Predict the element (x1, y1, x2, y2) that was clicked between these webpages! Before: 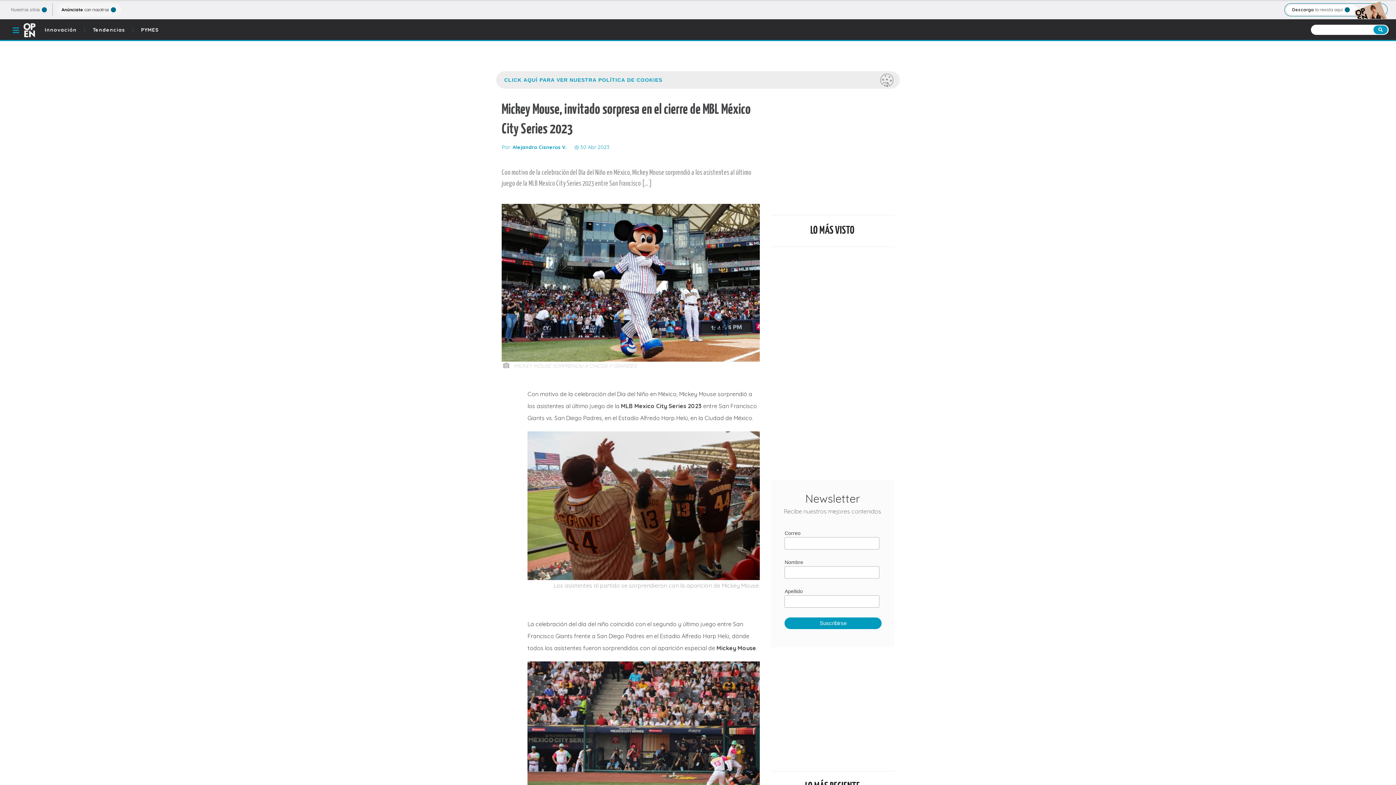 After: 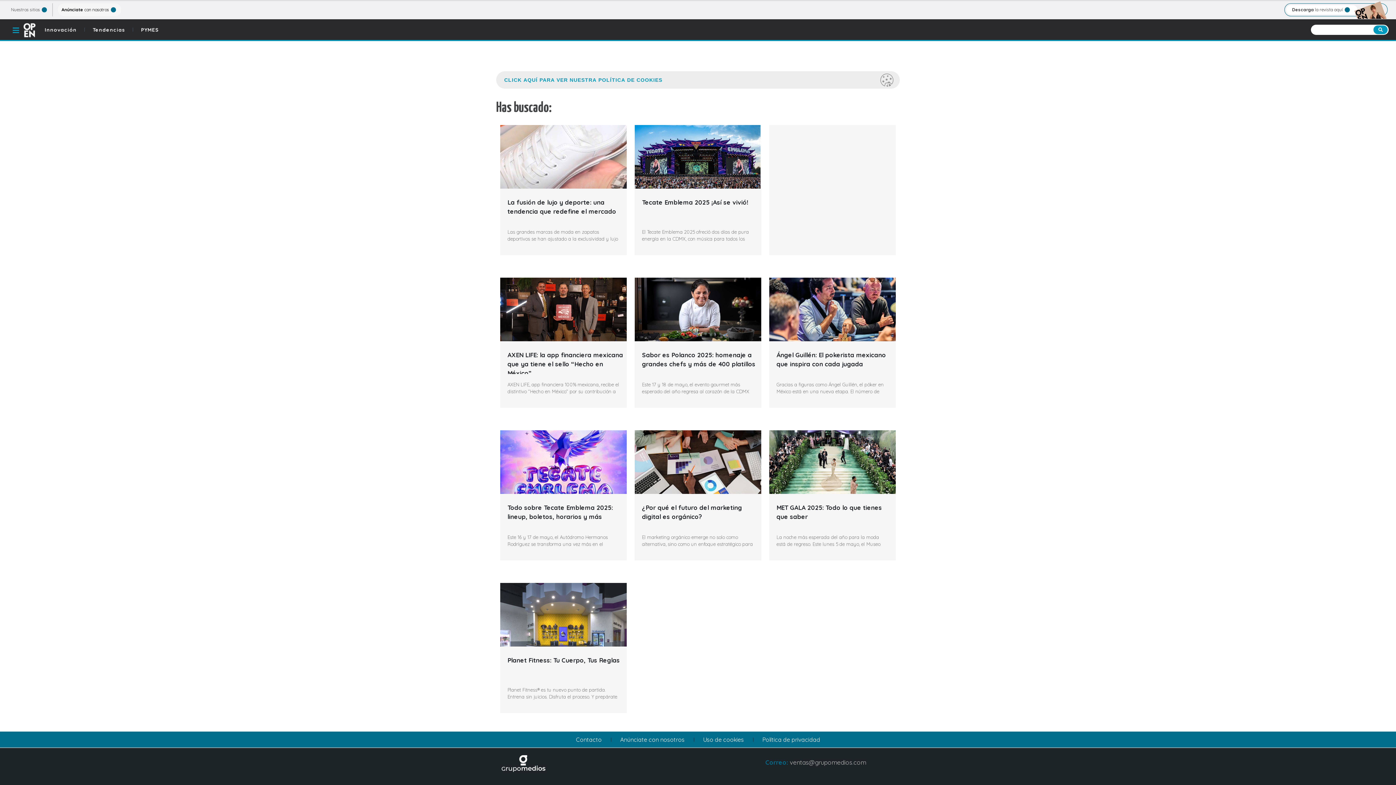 Action: bbox: (1373, 25, 1388, 34)